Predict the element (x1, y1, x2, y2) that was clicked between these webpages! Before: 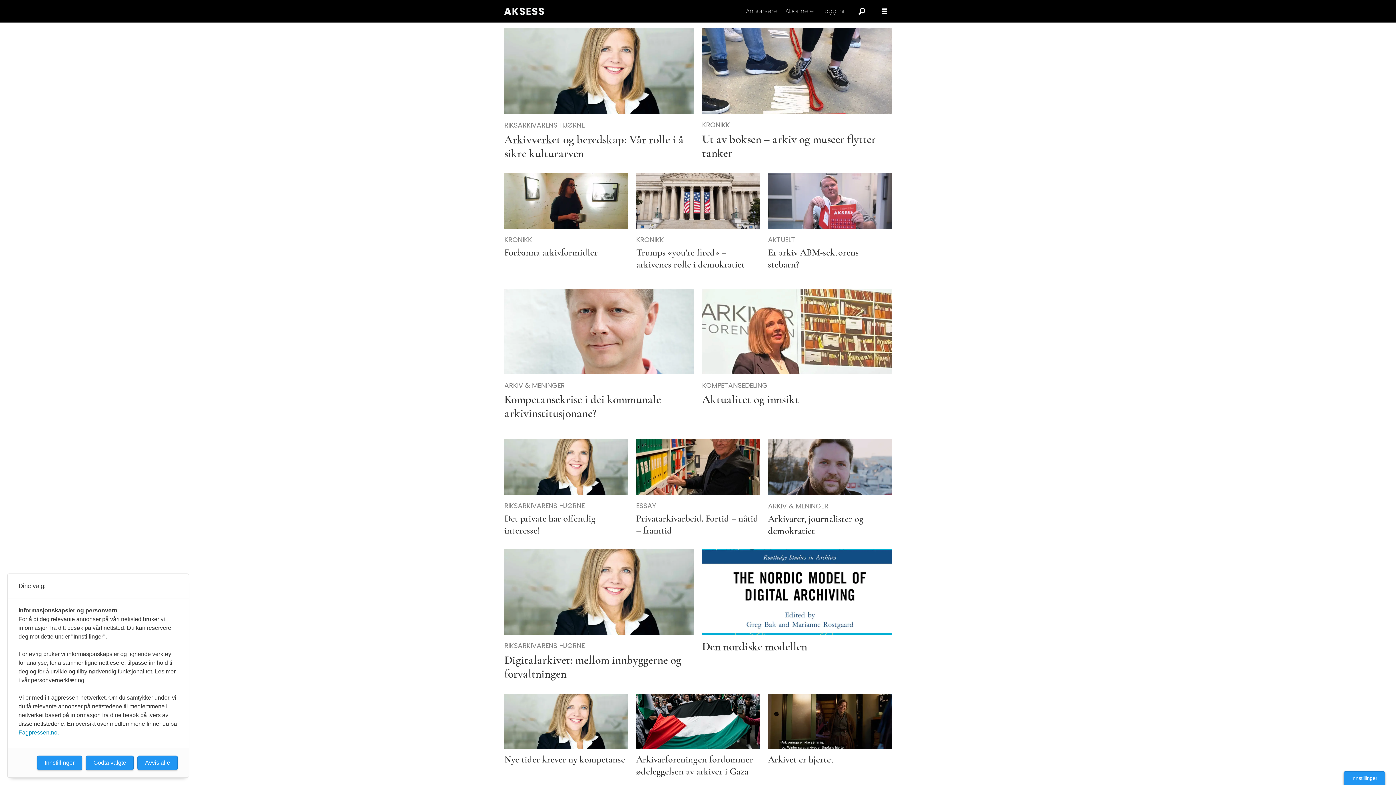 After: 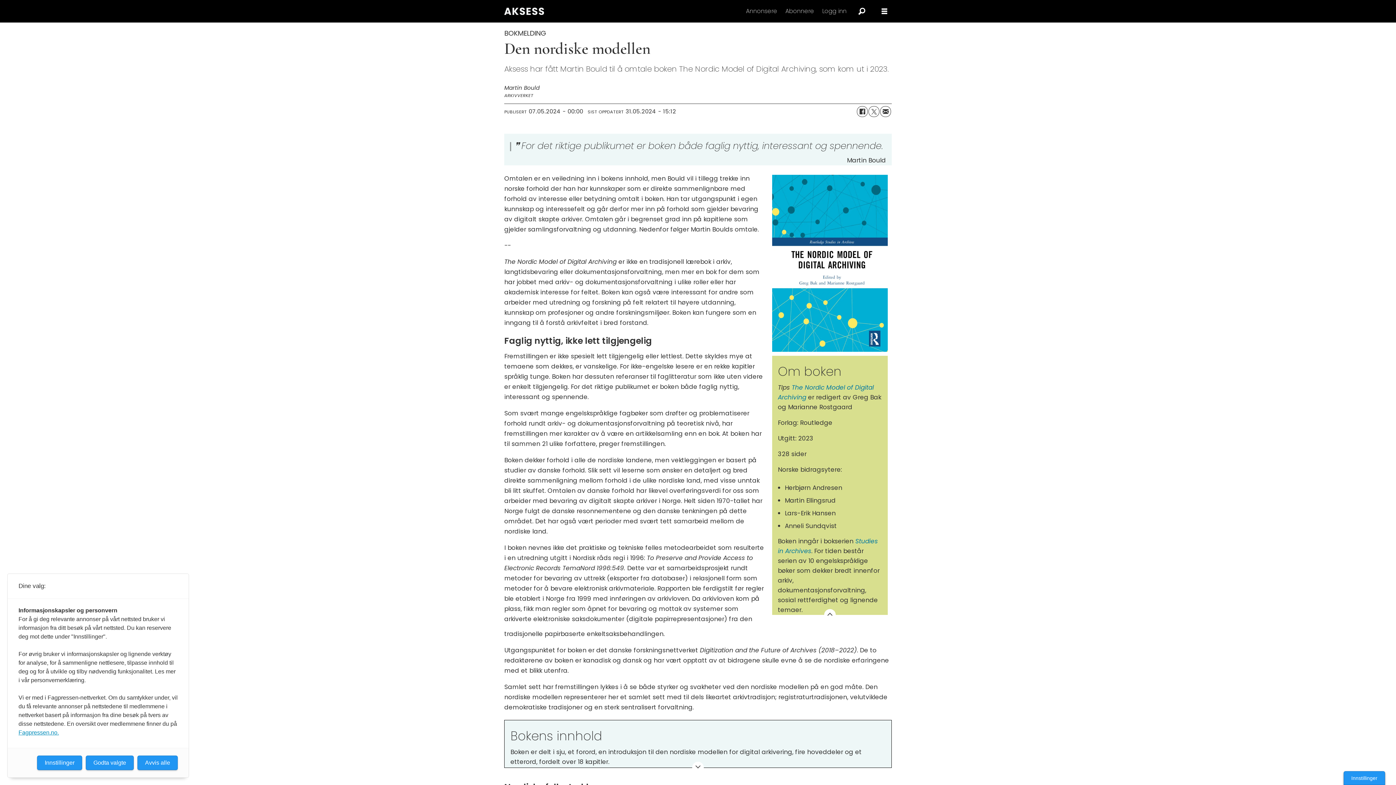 Action: bbox: (702, 549, 891, 656) label: Den nordiske modellen